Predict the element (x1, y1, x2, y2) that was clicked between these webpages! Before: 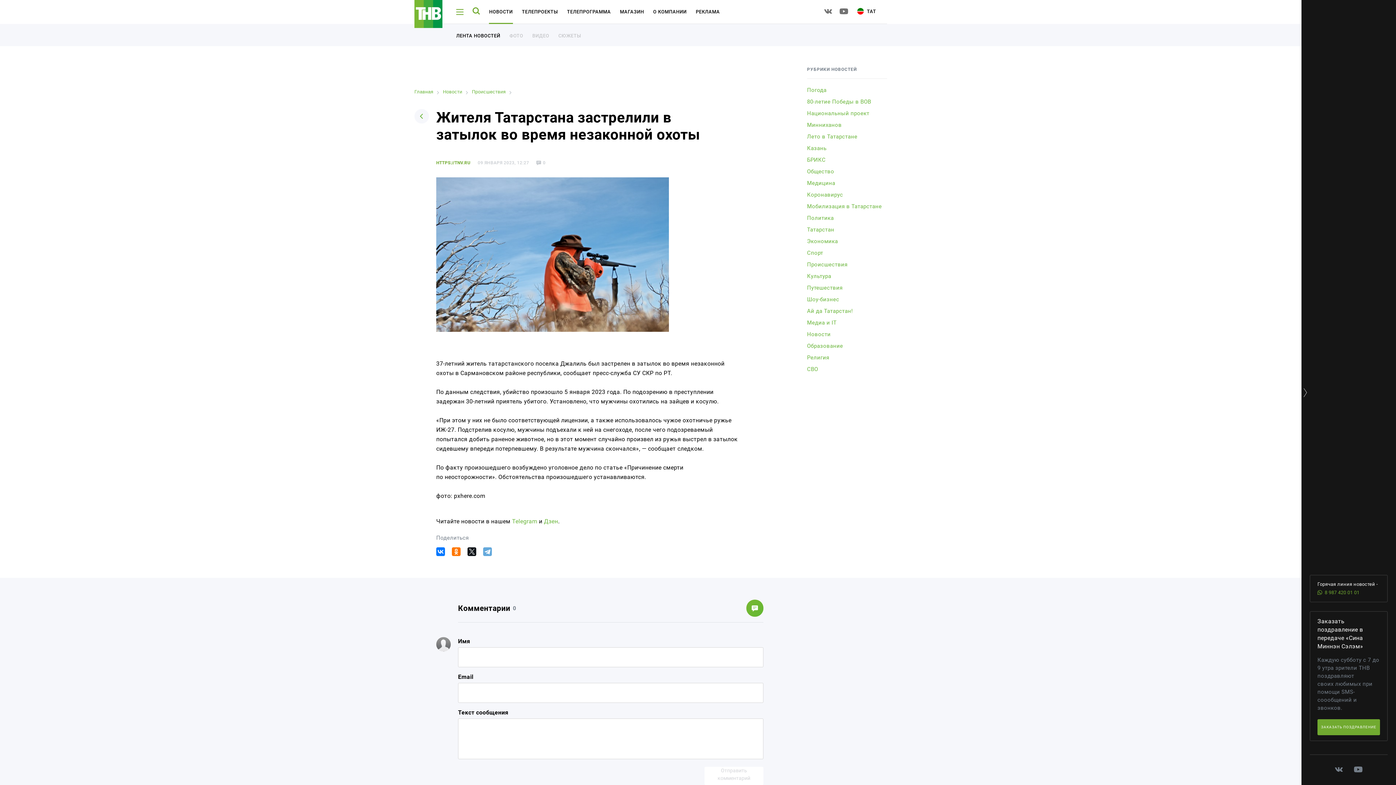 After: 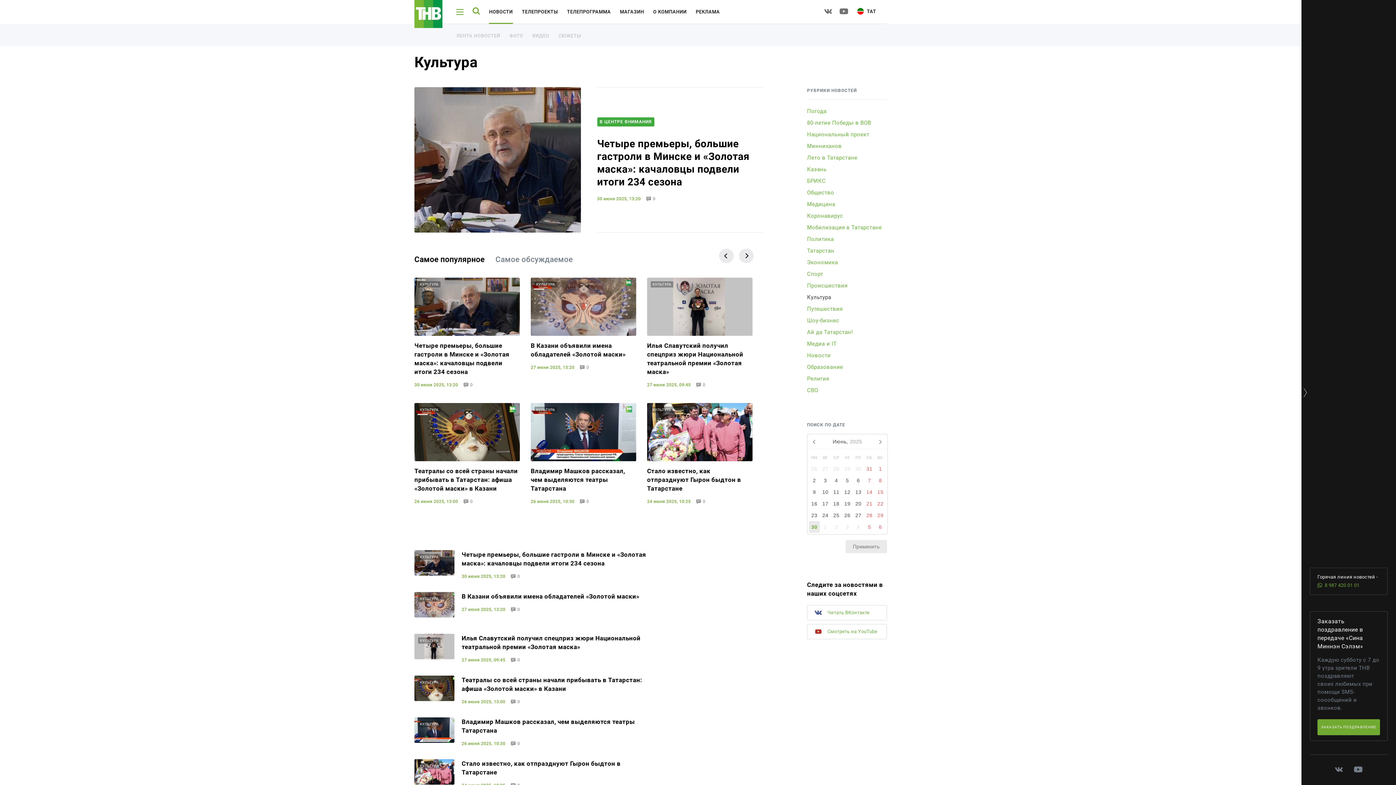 Action: bbox: (807, 272, 831, 280) label: Культура